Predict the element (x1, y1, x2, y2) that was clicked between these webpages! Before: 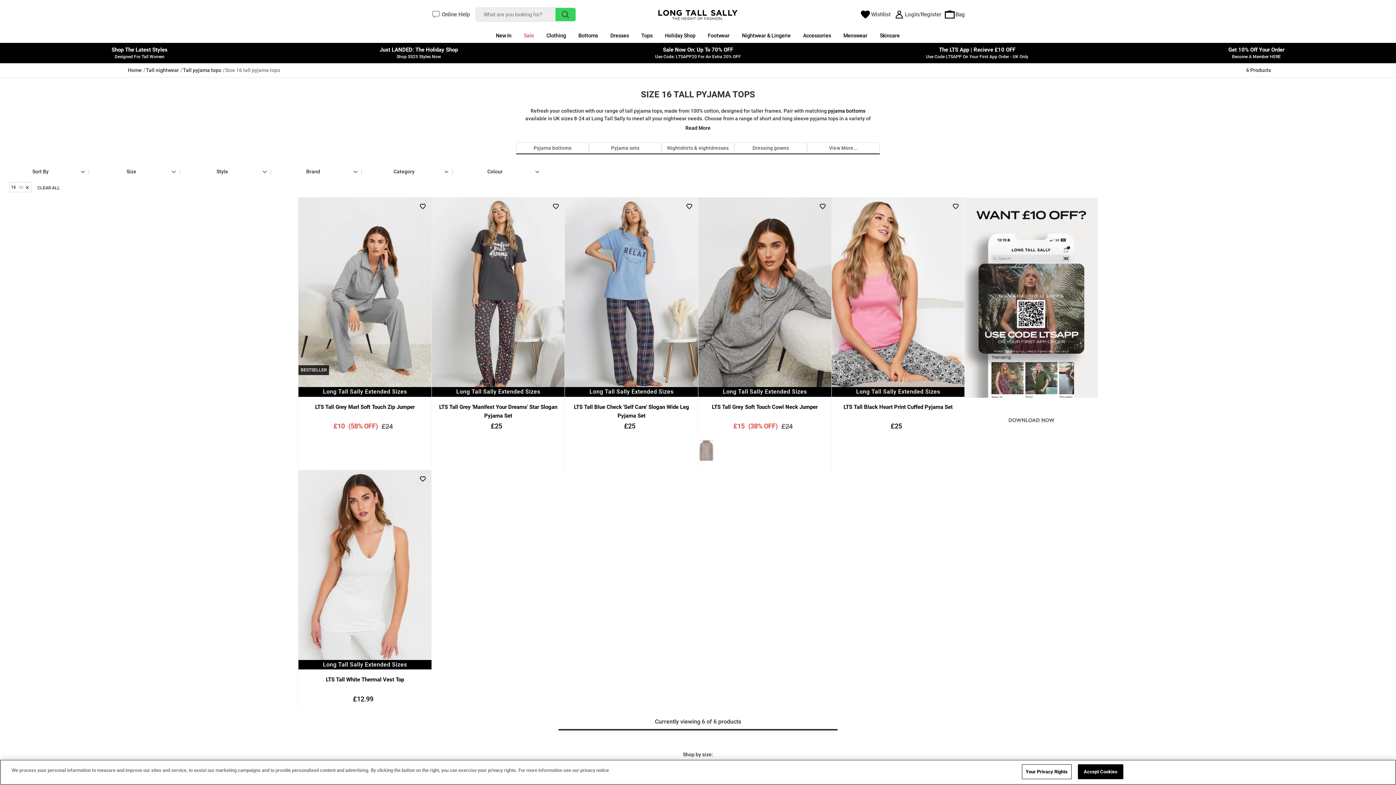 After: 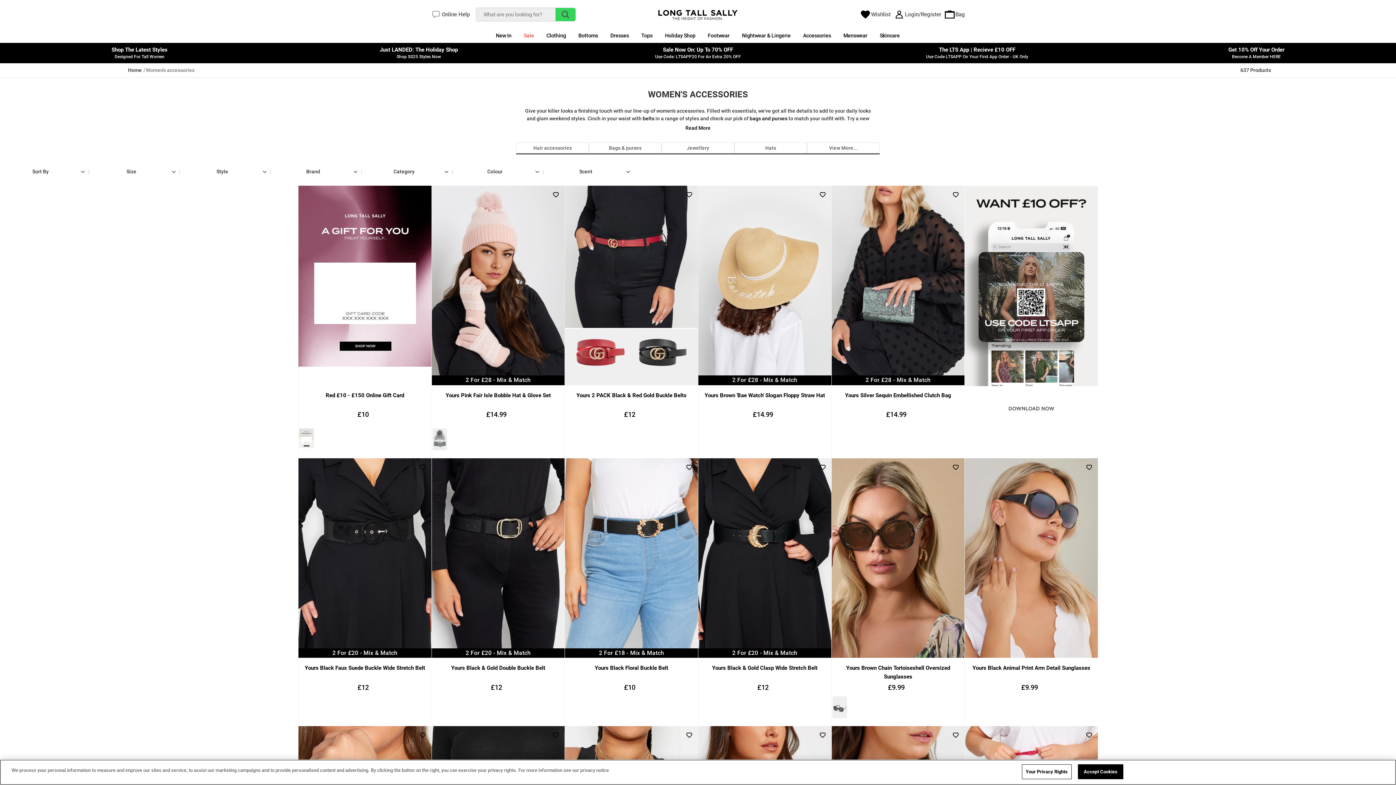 Action: label: Accessories bbox: (797, 29, 837, 42)